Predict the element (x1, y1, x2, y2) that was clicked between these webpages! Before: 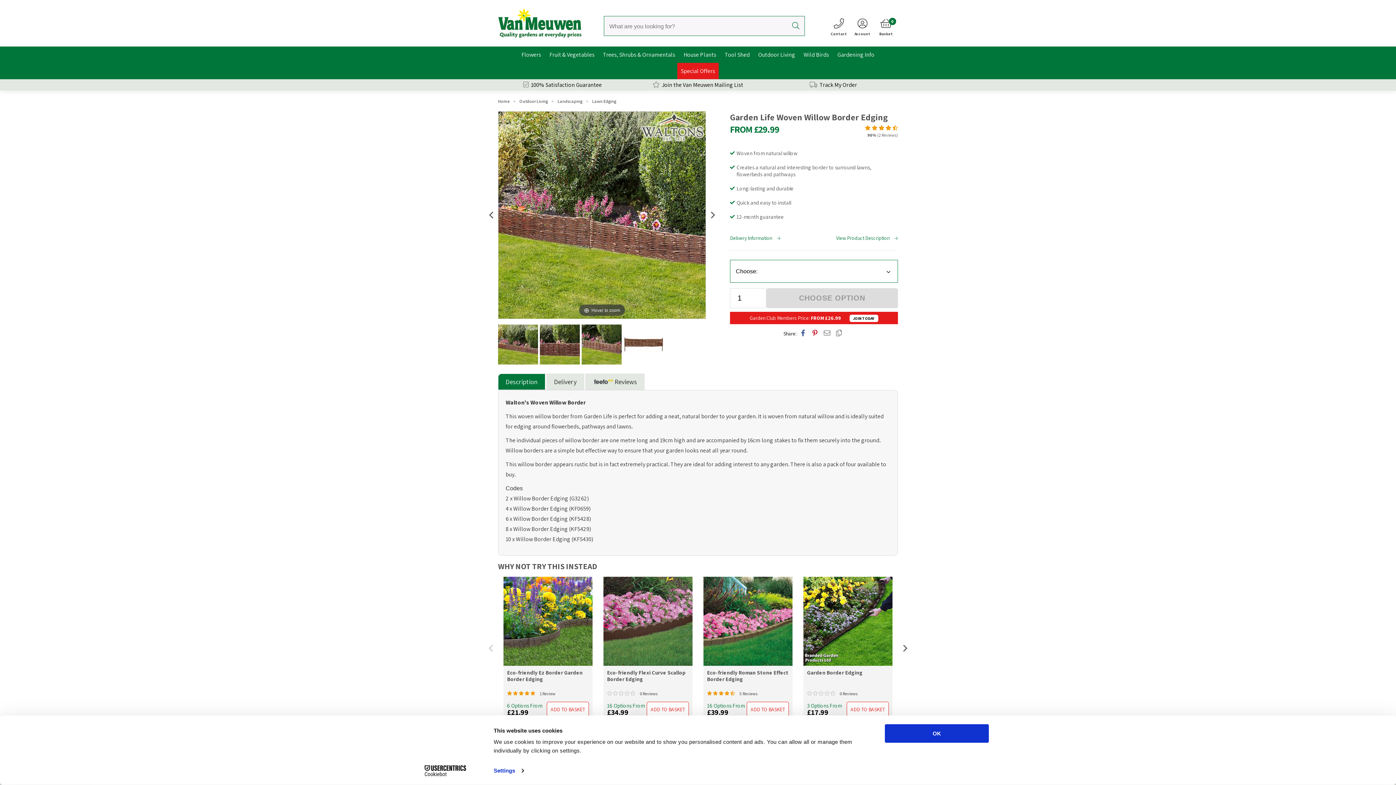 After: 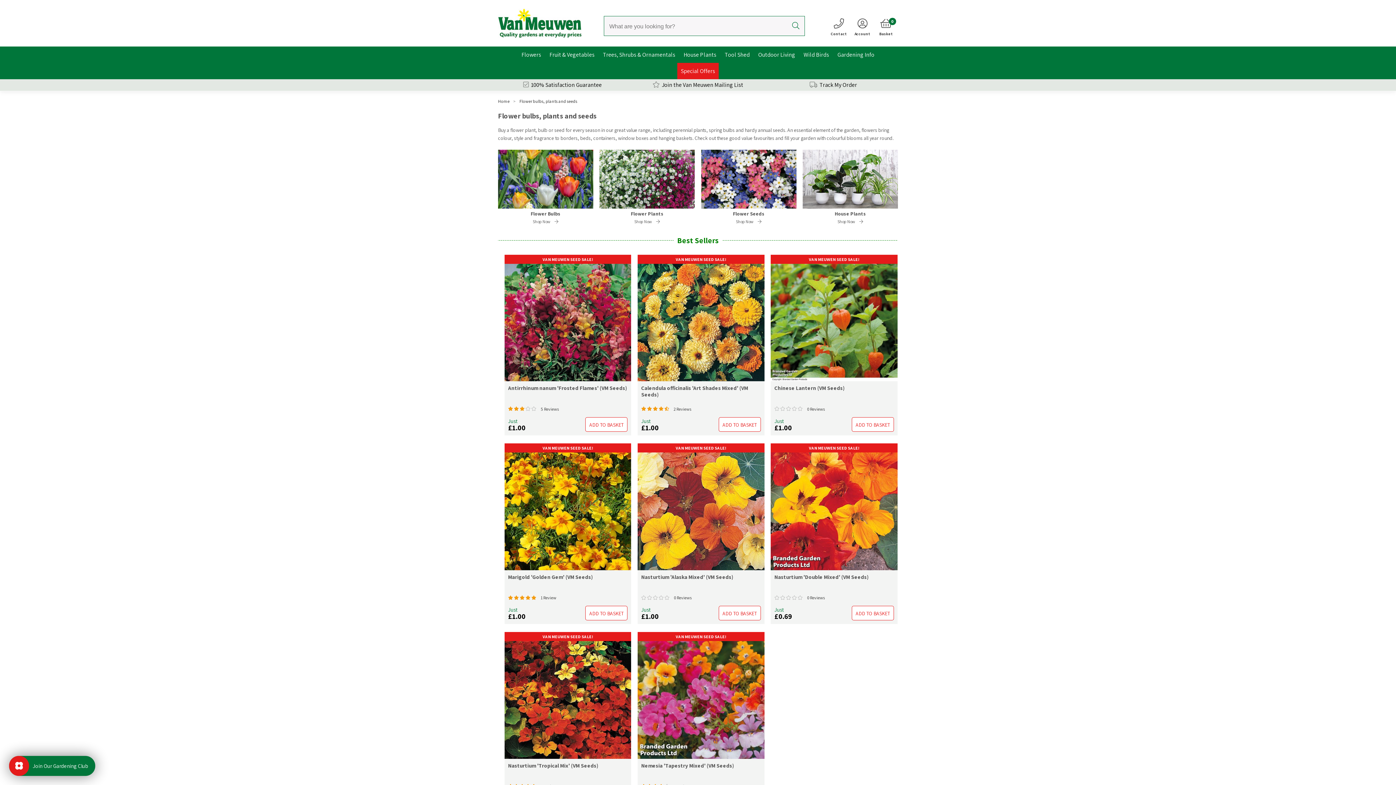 Action: label: Flowers bbox: (518, 46, 544, 62)